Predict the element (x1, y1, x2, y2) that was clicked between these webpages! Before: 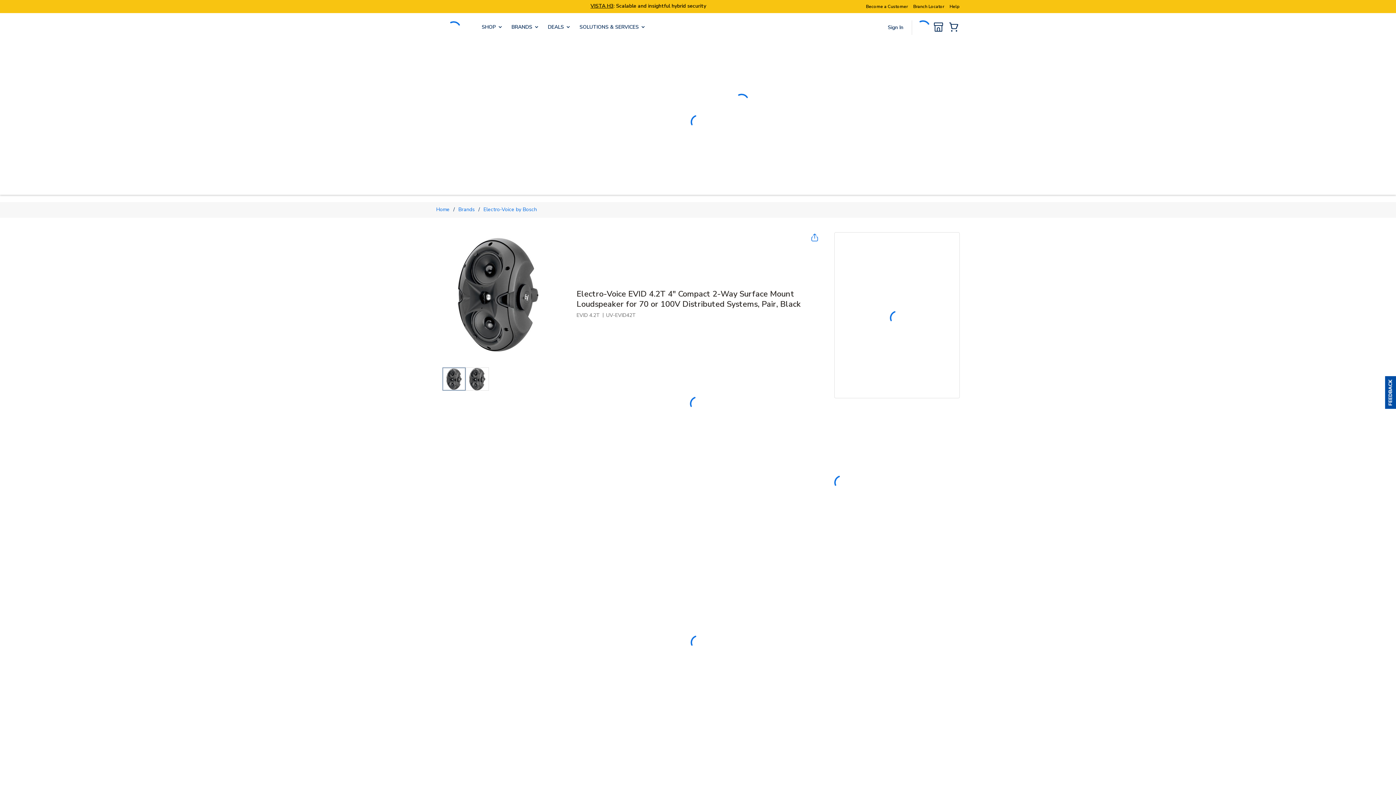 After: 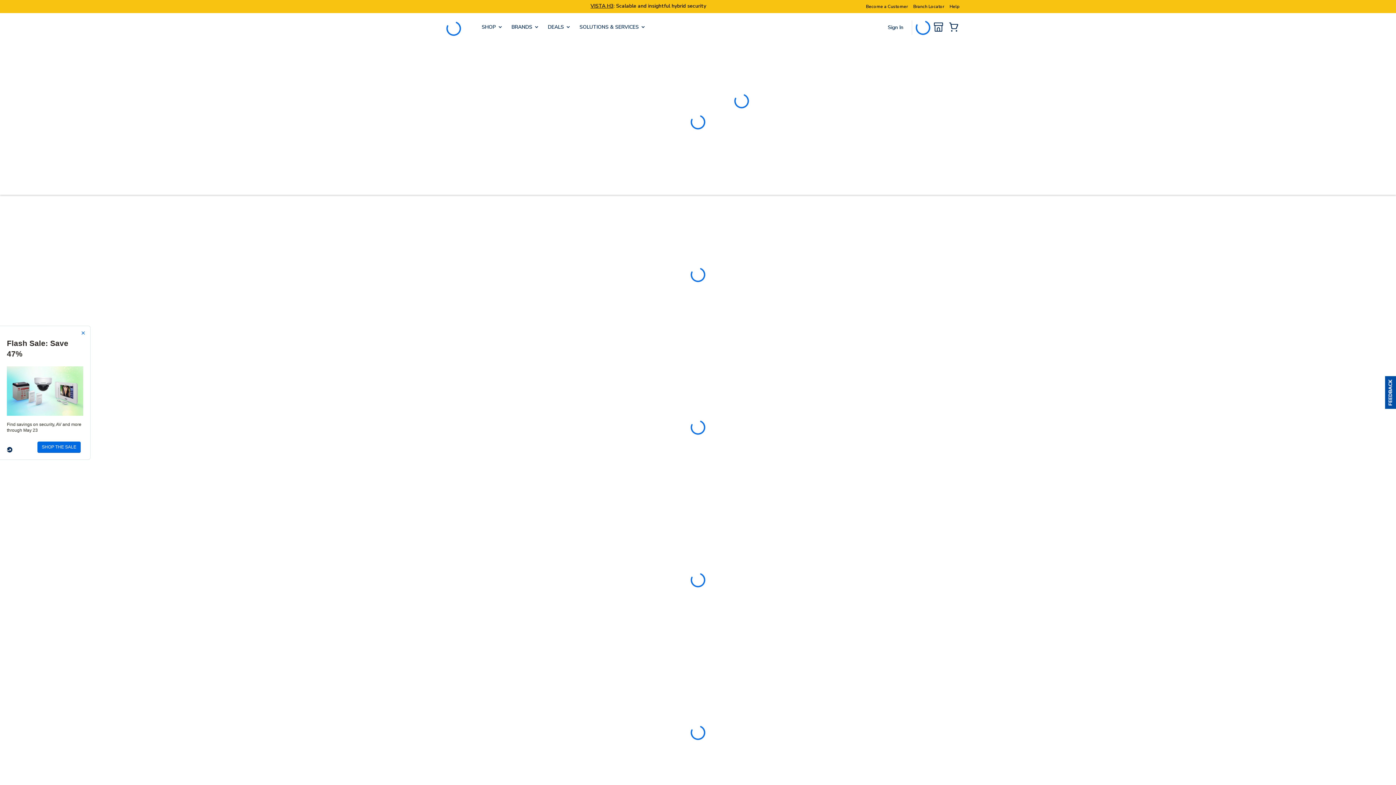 Action: bbox: (436, 205, 449, 213) label: Home